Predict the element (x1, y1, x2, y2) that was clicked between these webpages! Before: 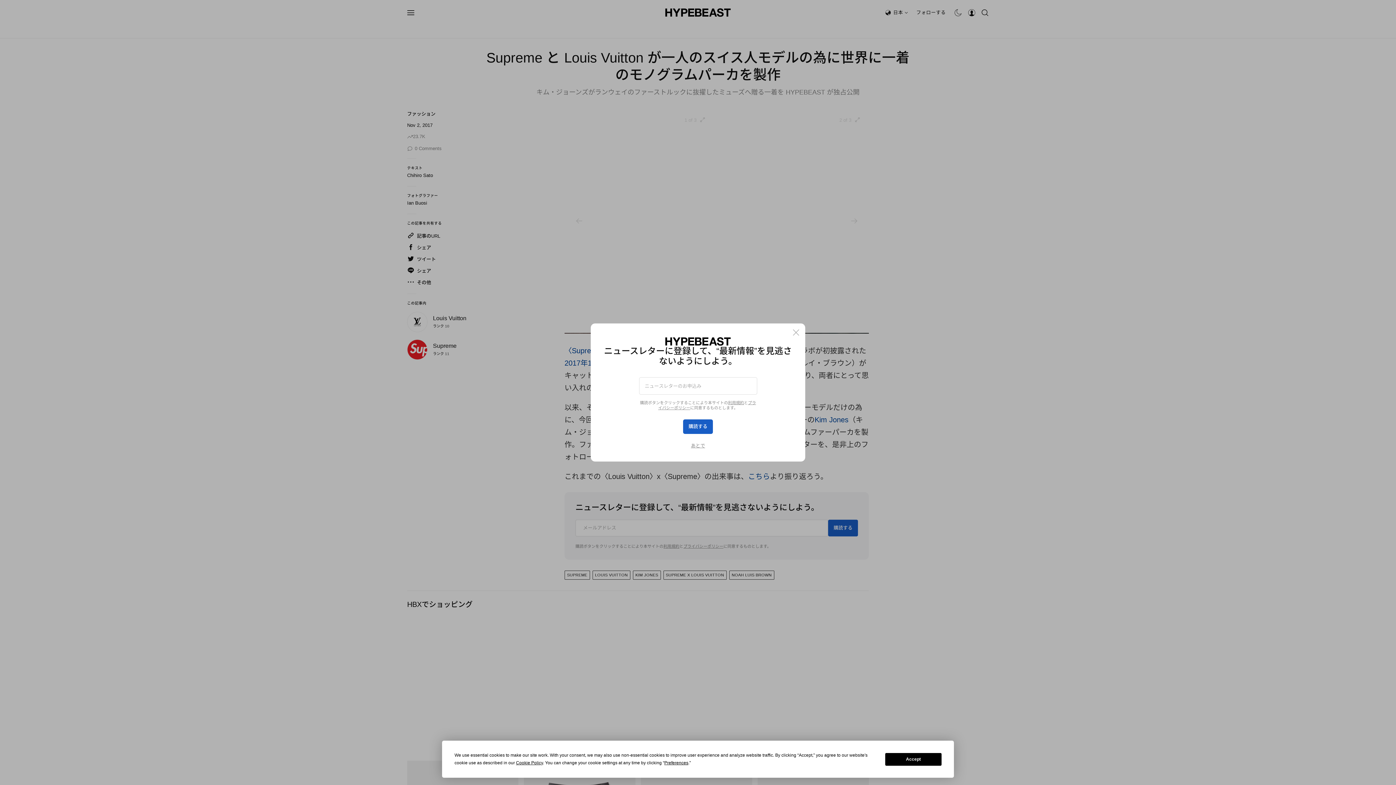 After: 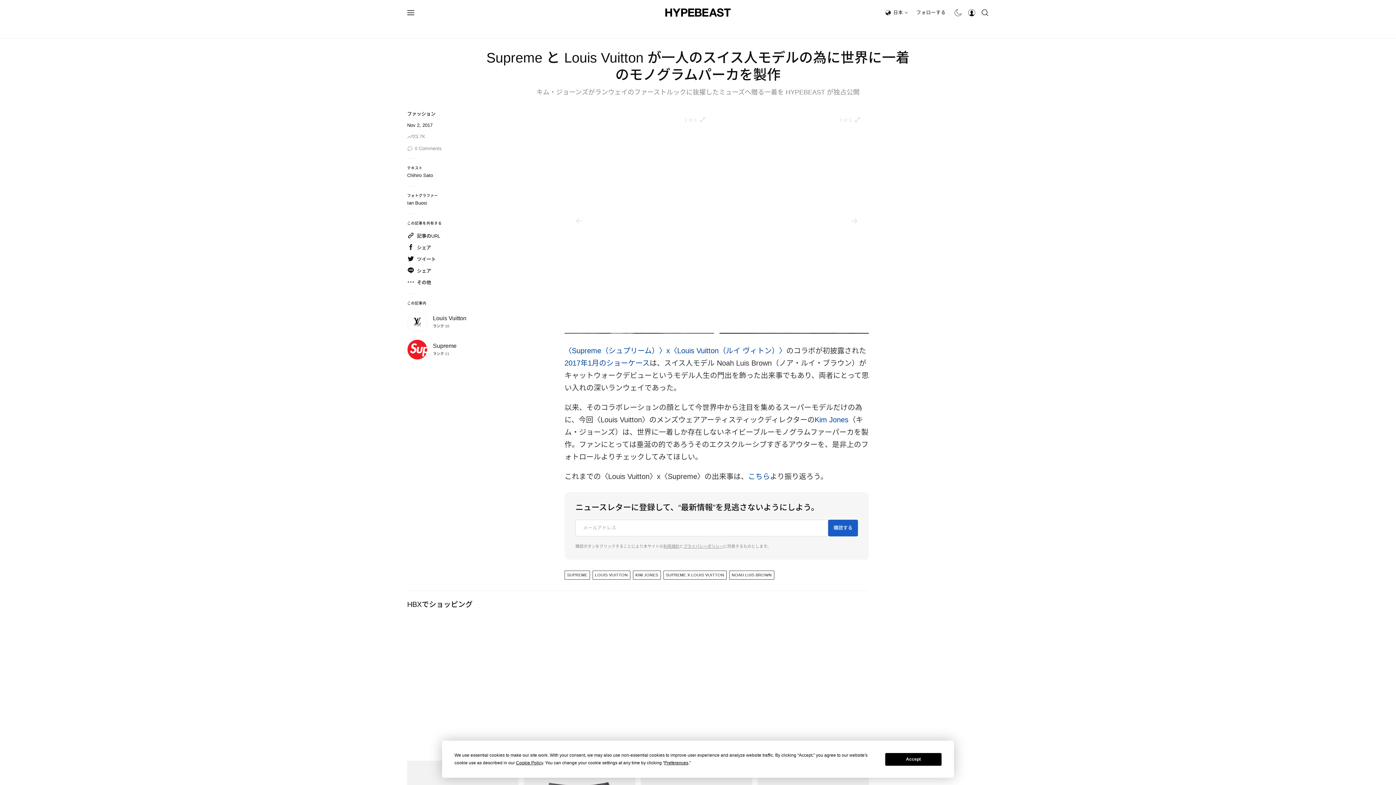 Action: label: あとで bbox: (691, 443, 705, 449)